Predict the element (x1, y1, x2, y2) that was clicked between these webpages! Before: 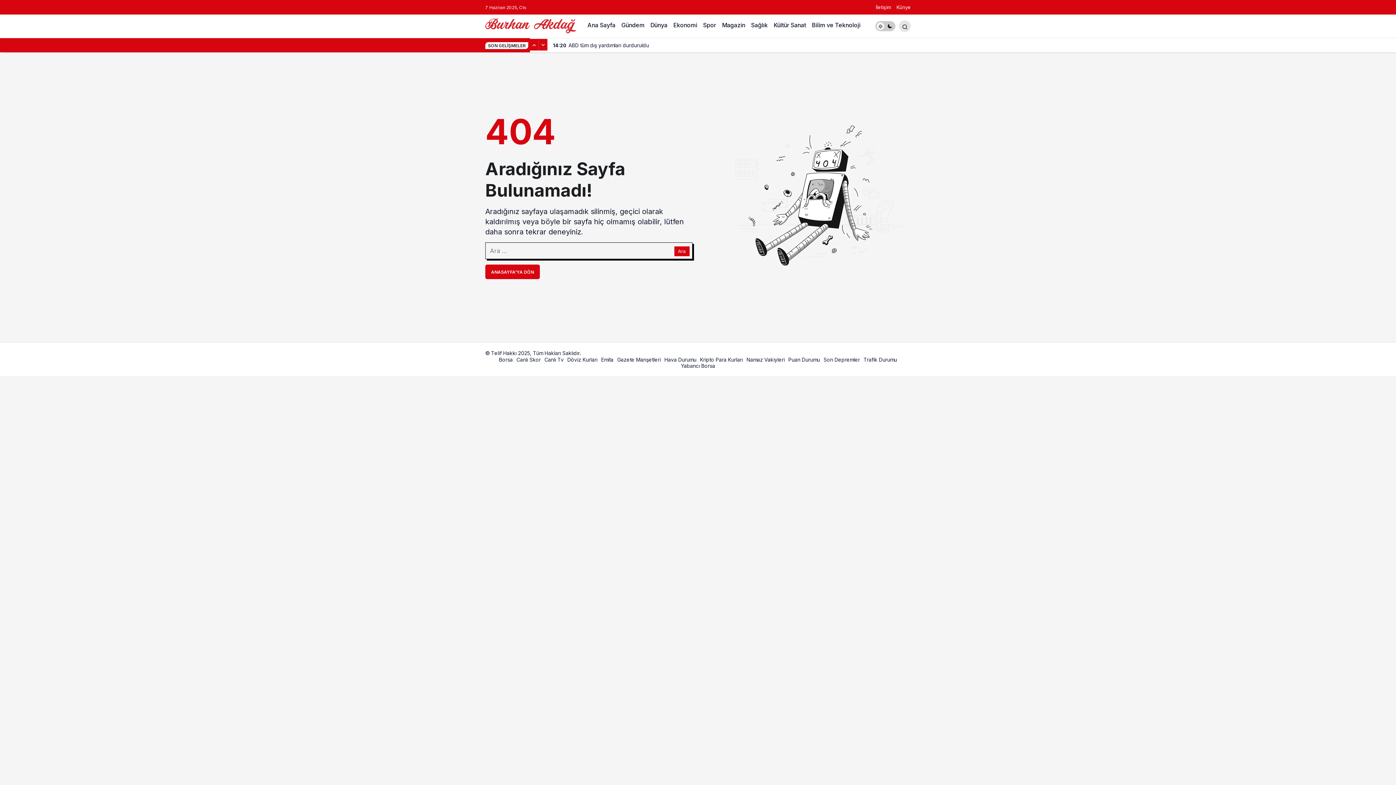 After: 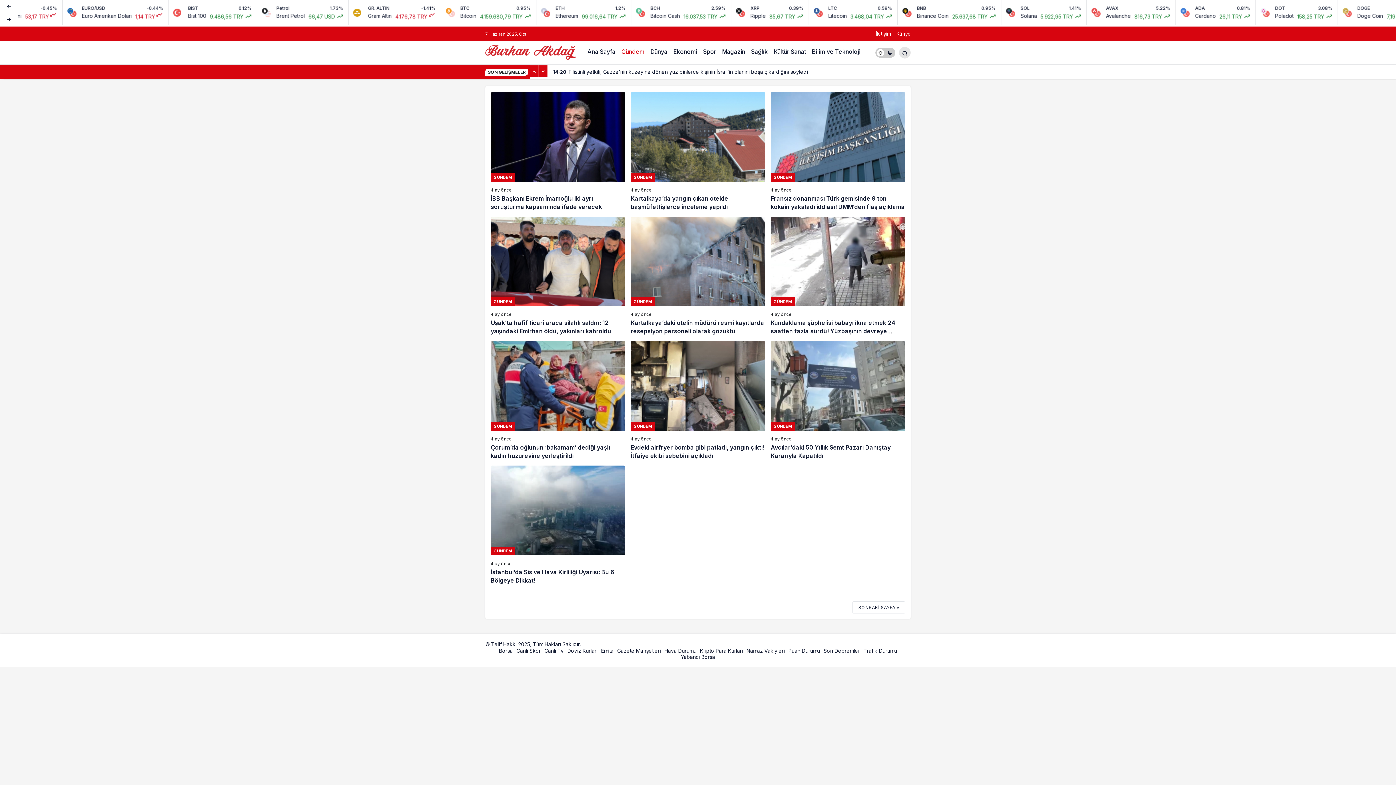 Action: bbox: (618, 14, 647, 37) label: Gündem